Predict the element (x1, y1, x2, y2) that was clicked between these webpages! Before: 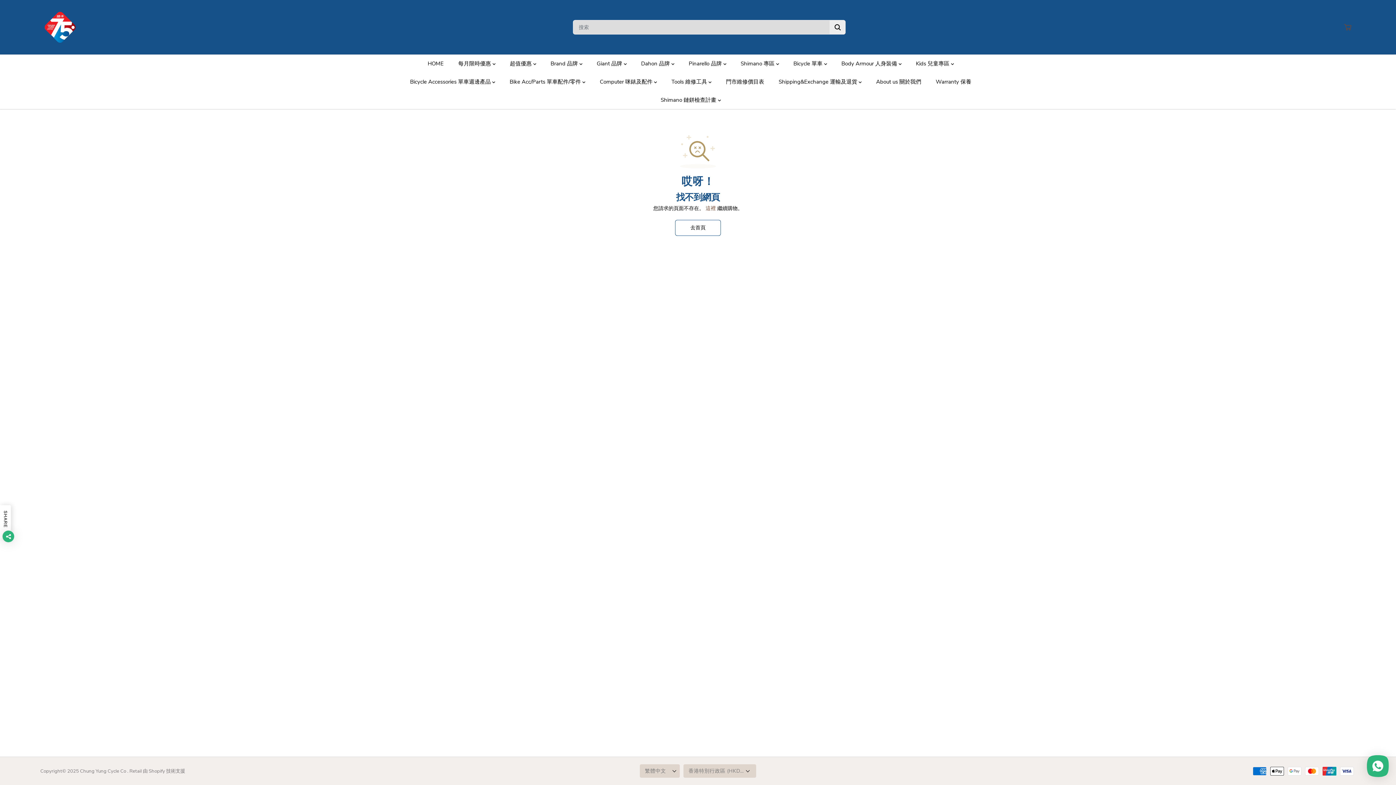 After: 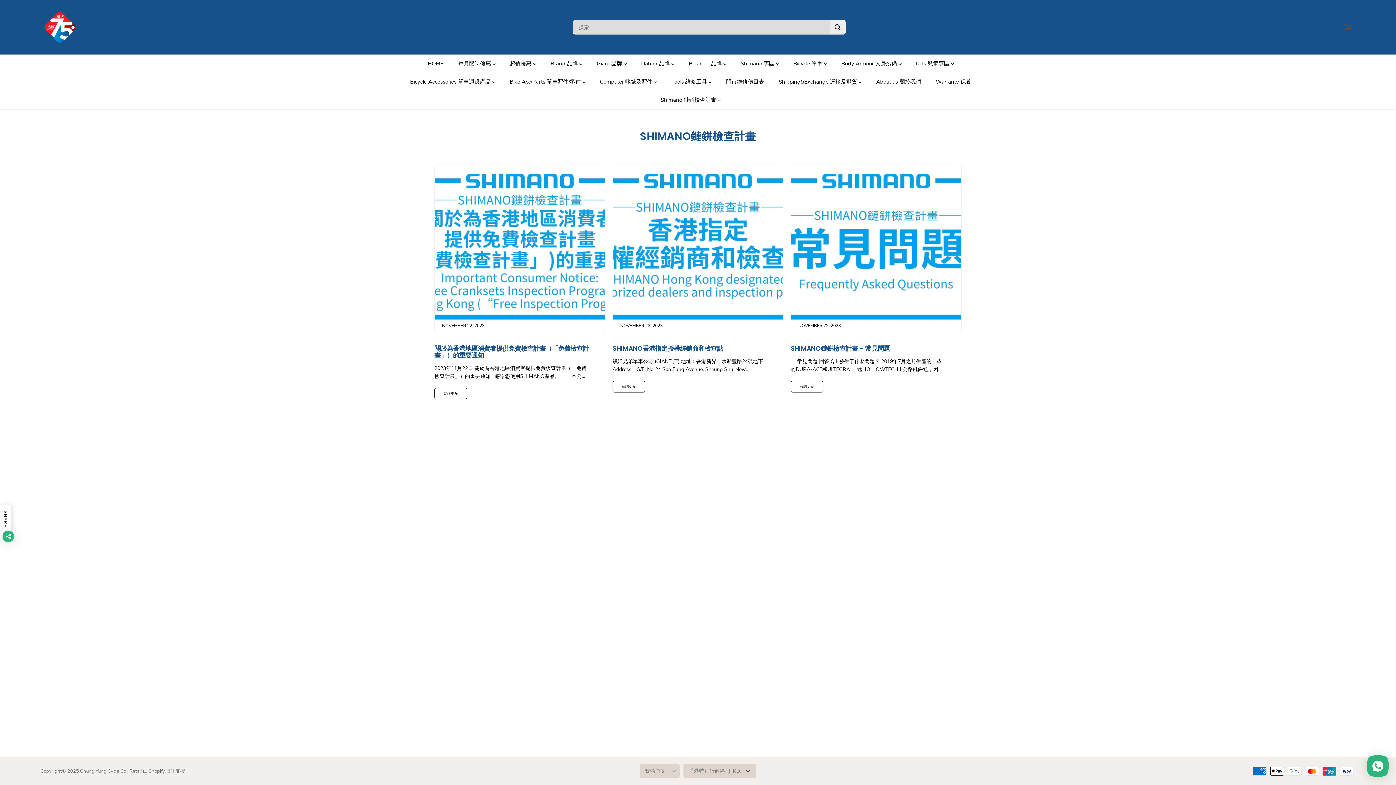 Action: bbox: (660, 90, 731, 109) label: Shimano 鏈鉼檢查計畫 